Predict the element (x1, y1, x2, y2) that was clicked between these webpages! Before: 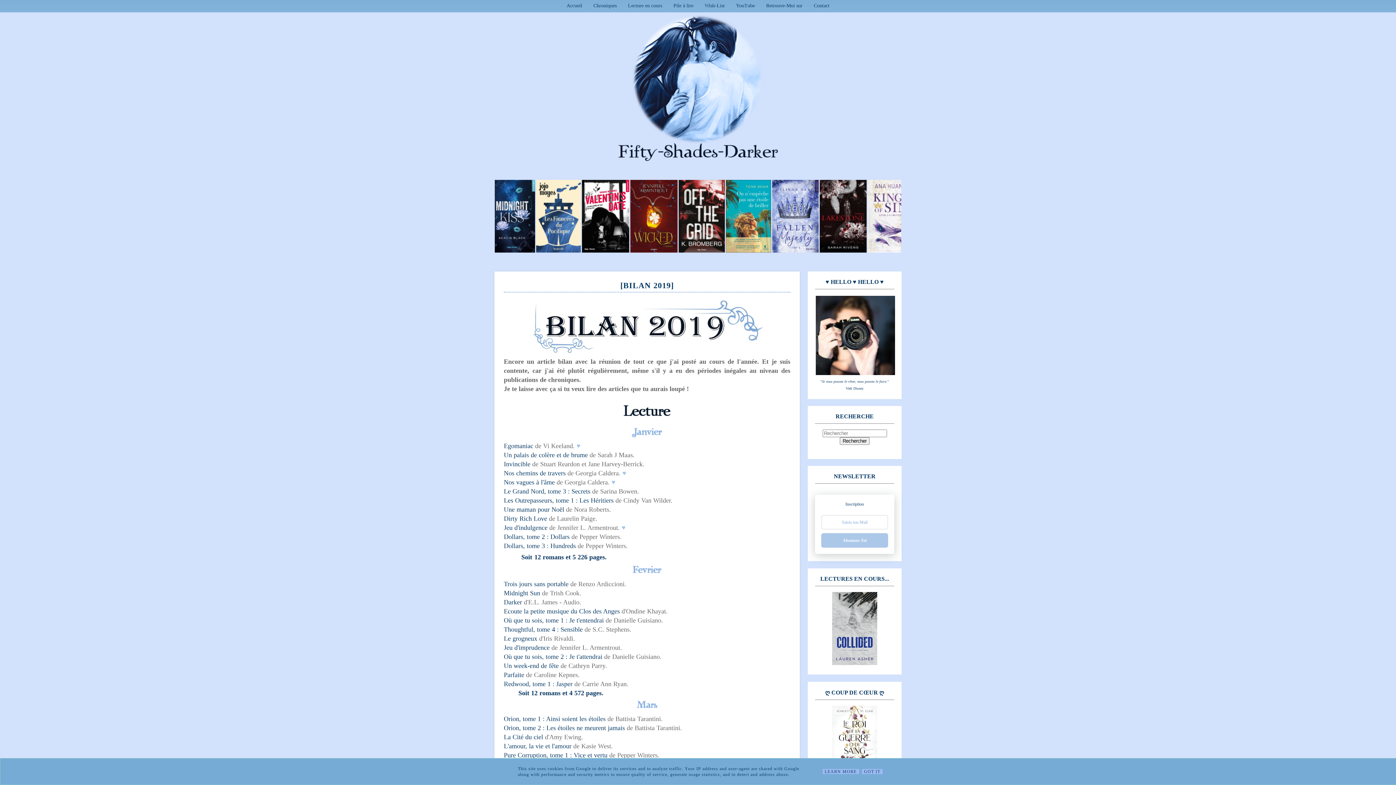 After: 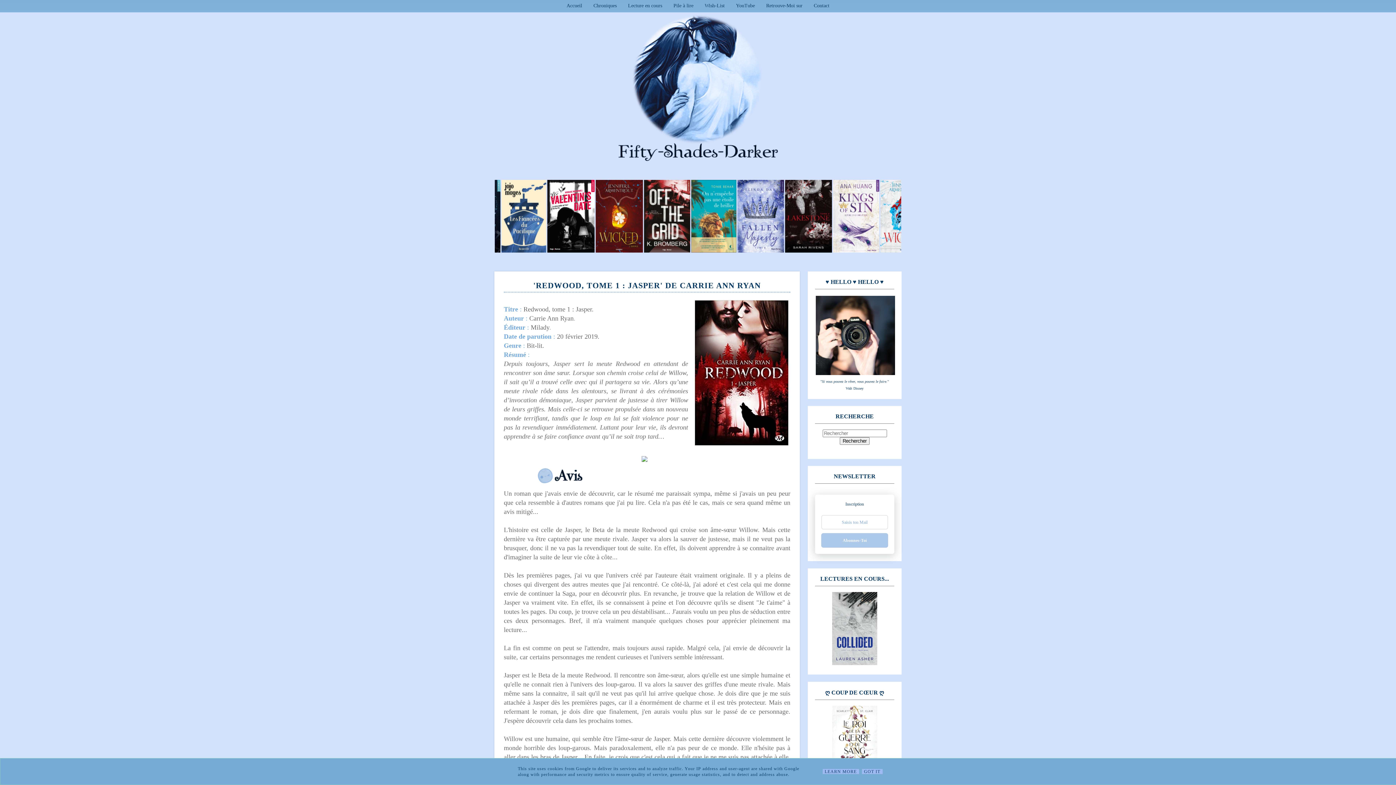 Action: bbox: (504, 682, 572, 687) label: Redwood, tome 1 : Jasper